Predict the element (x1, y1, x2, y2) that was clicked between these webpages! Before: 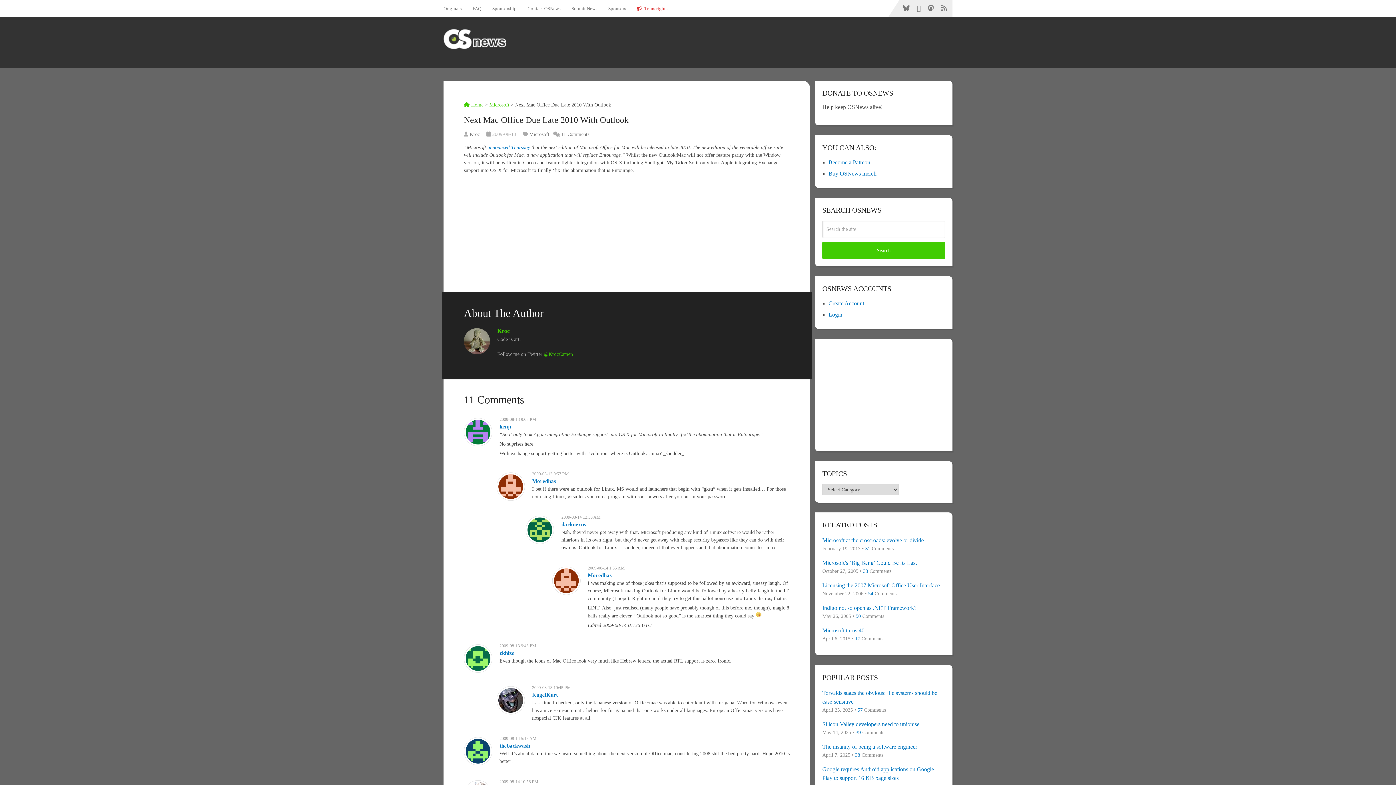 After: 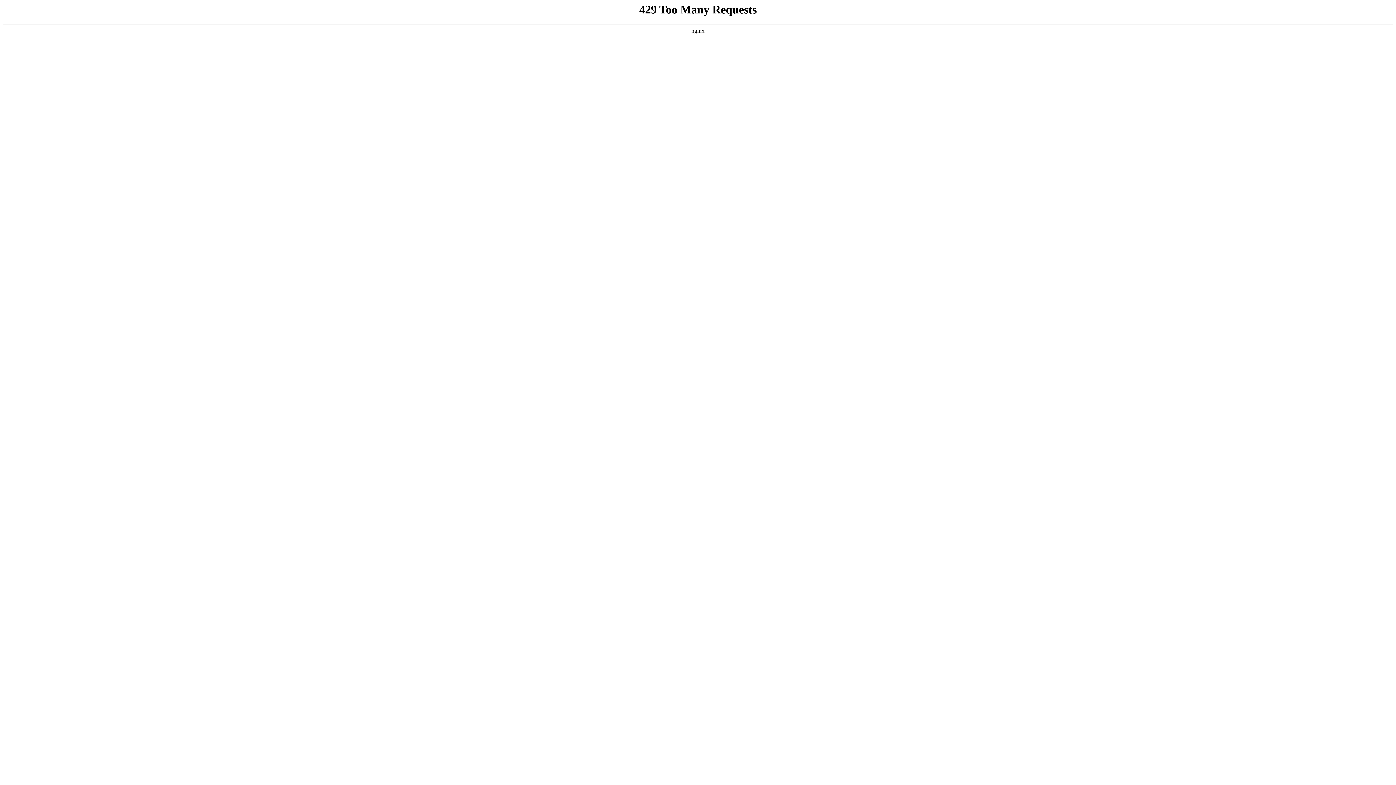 Action: label: announced Thursday bbox: (487, 144, 530, 150)